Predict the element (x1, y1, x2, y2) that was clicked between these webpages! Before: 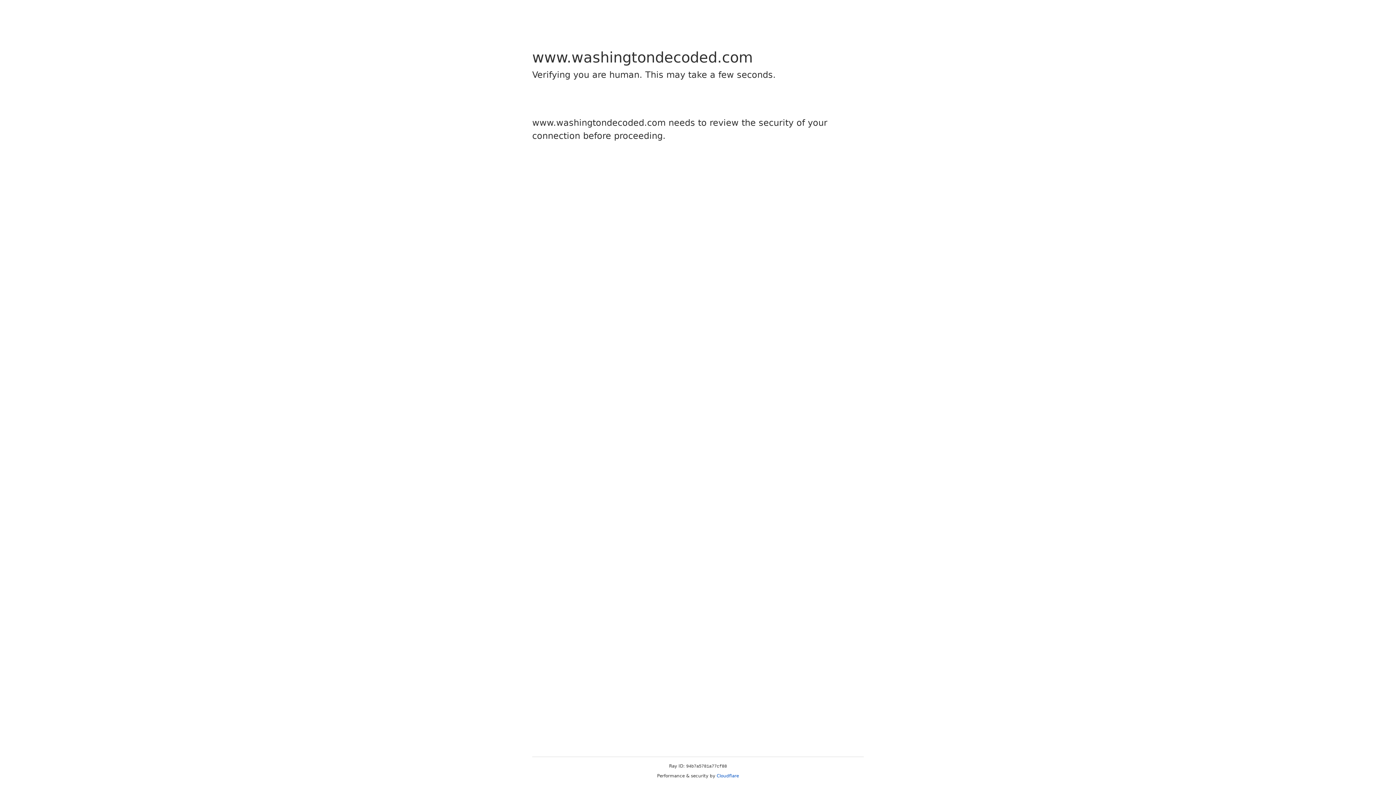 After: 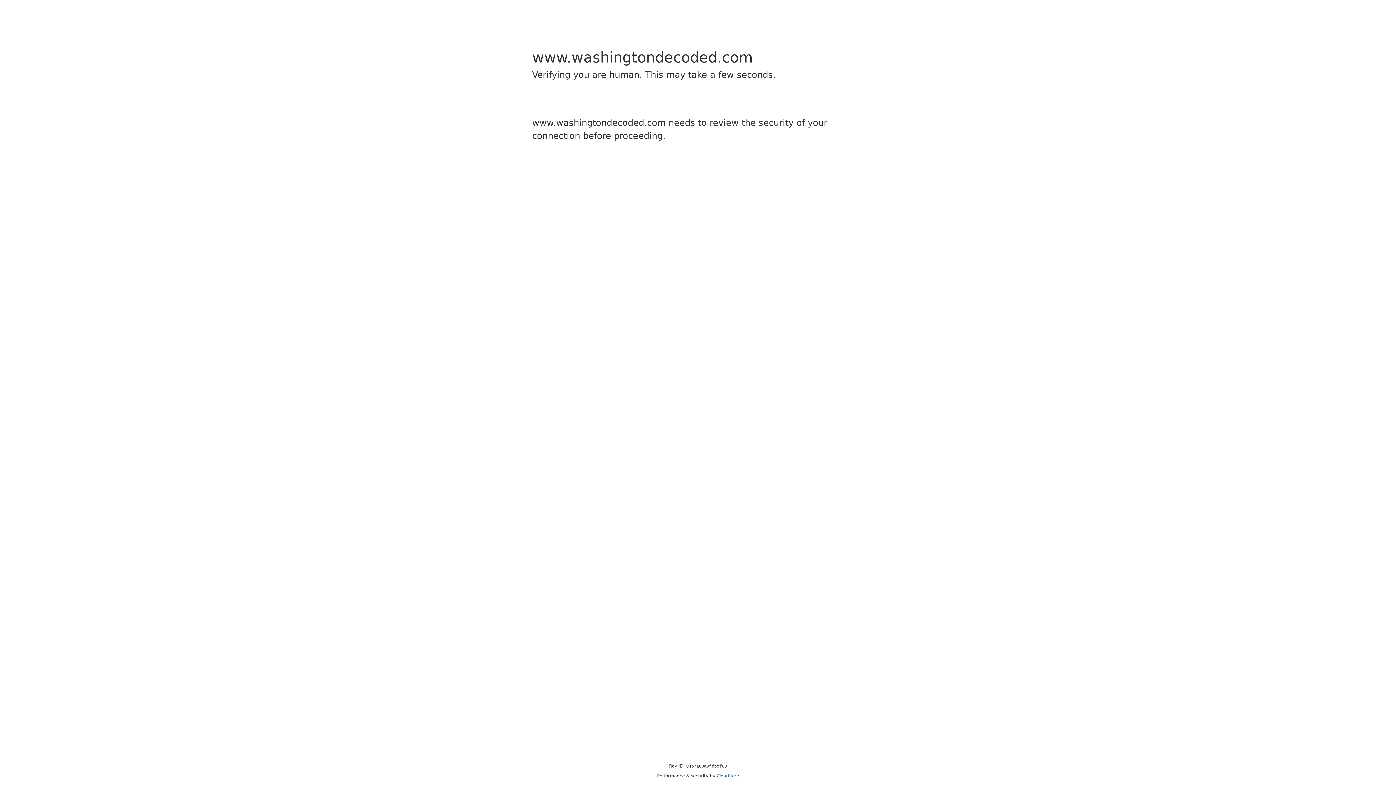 Action: label: Cloudflare bbox: (716, 773, 739, 778)